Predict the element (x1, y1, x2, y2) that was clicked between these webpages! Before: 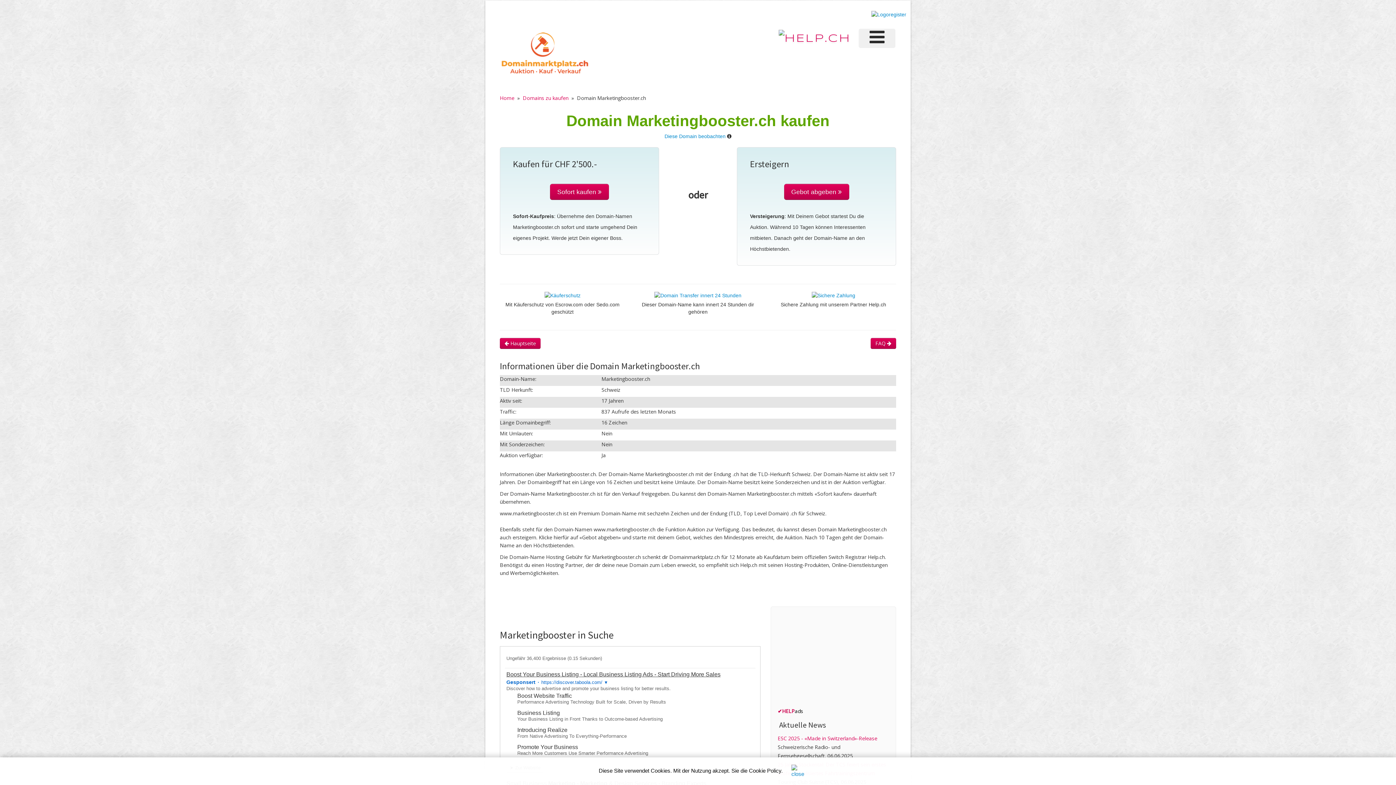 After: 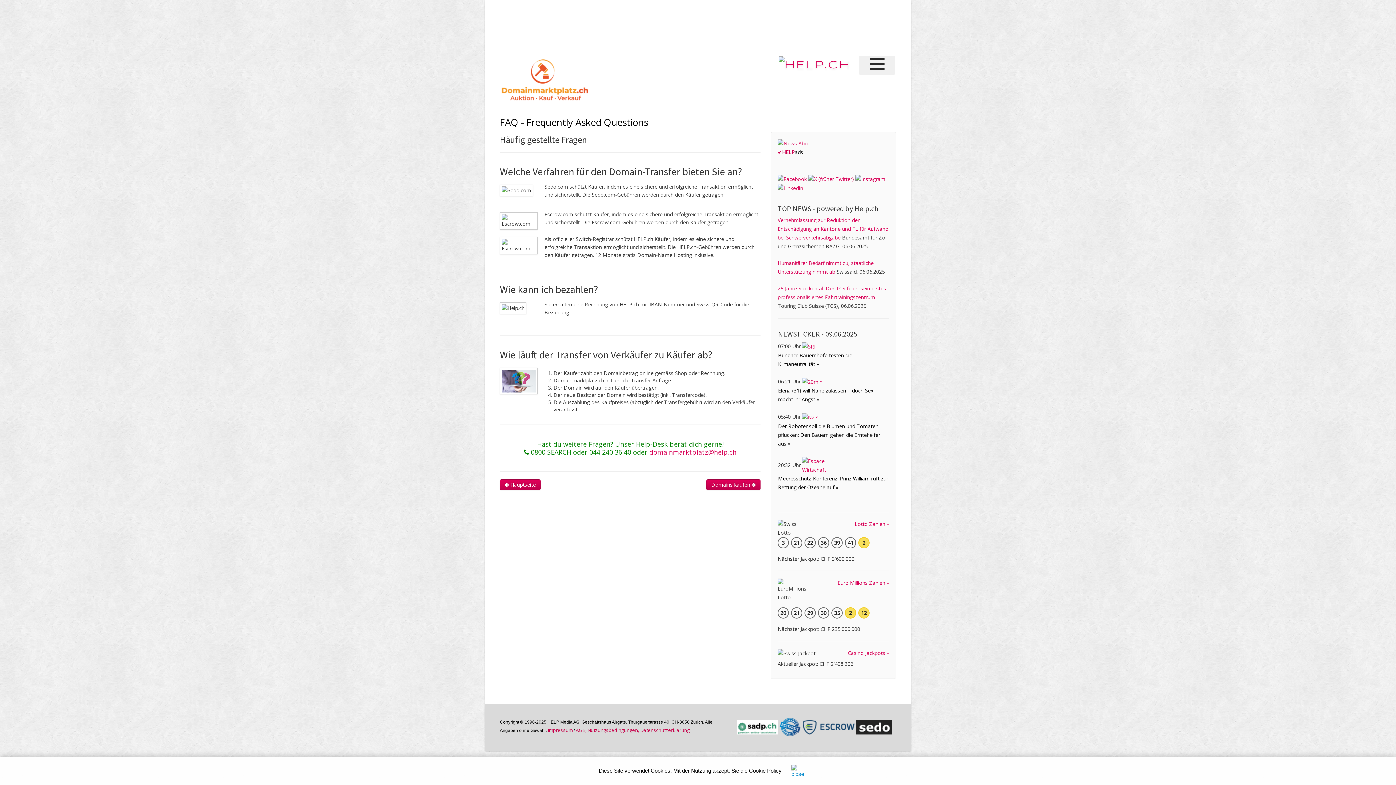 Action: bbox: (654, 293, 741, 299)